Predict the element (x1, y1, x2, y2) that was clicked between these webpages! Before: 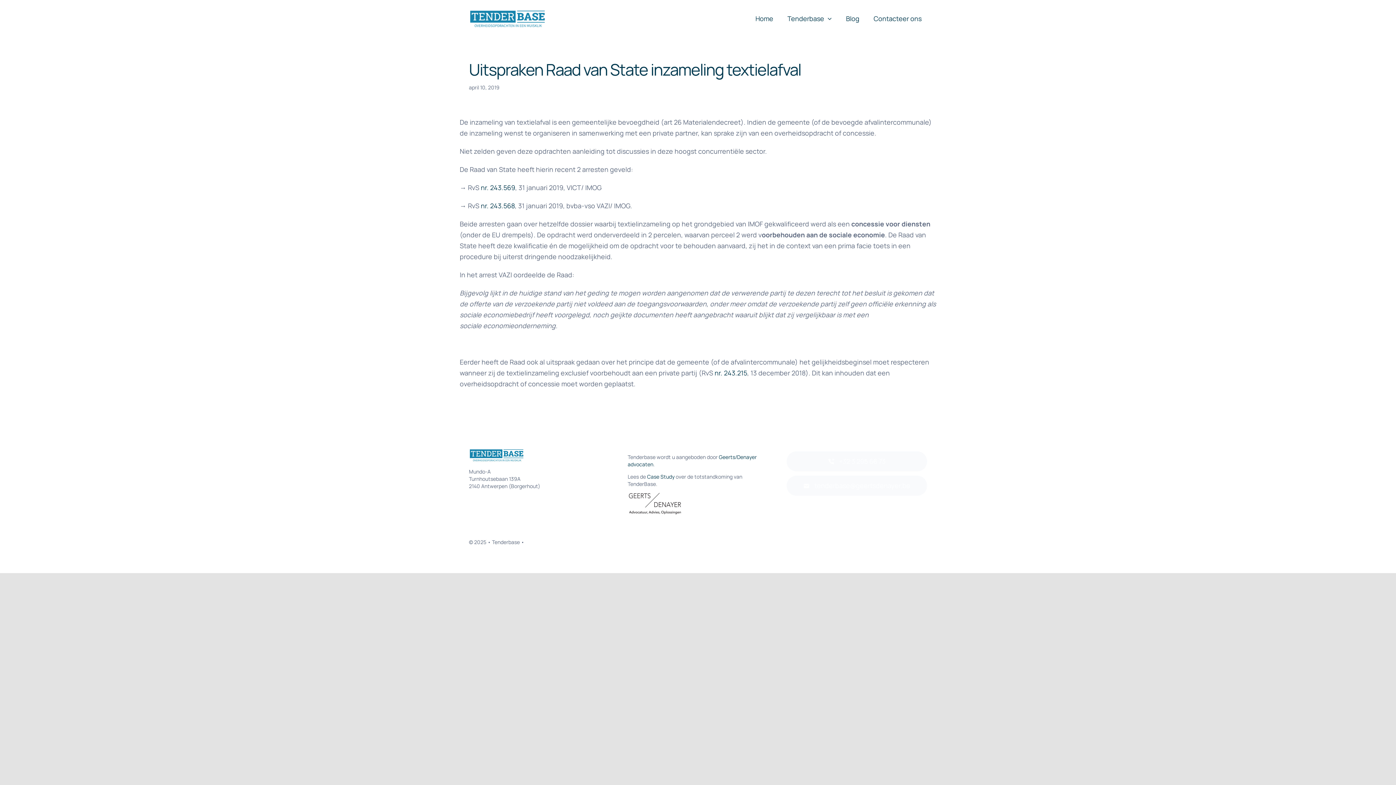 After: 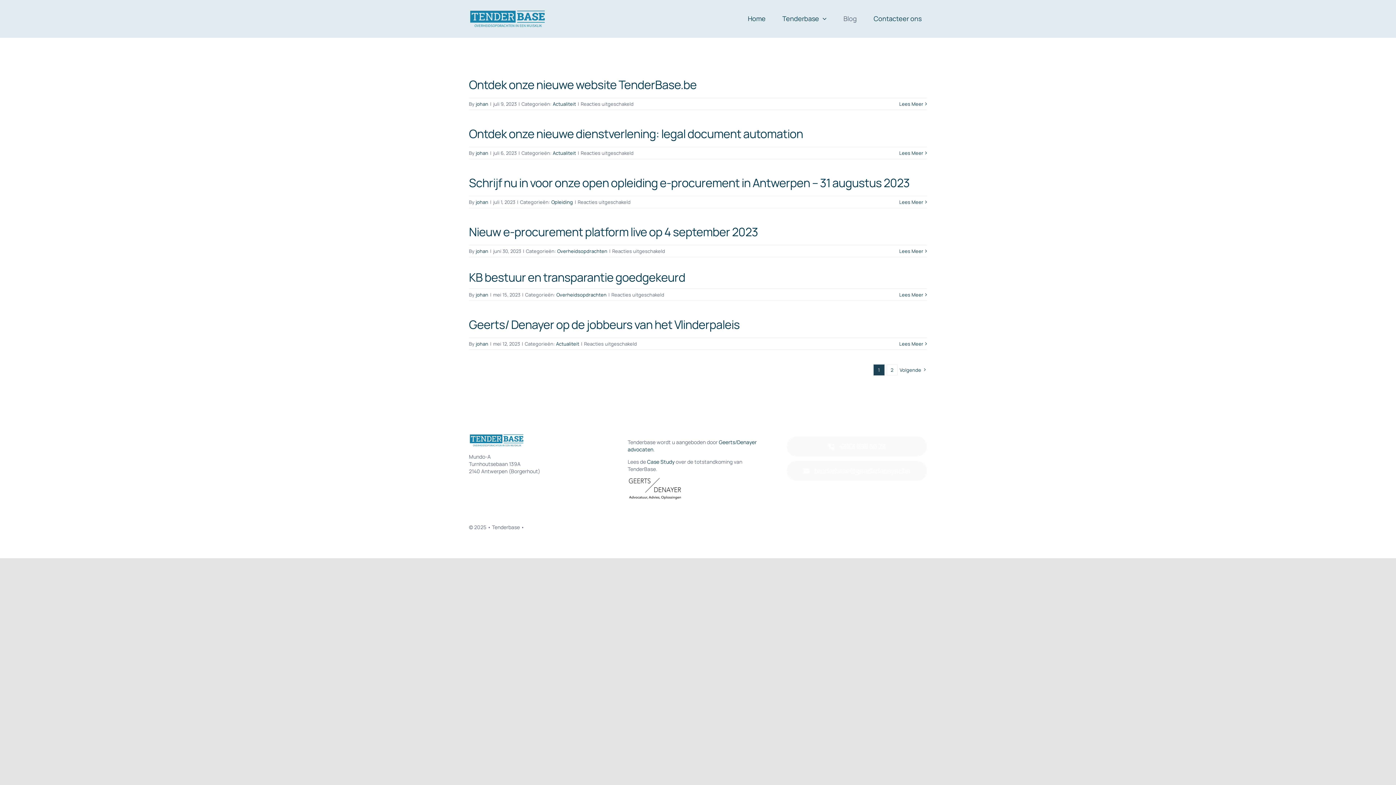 Action: bbox: (839, 10, 865, 27) label: Blog